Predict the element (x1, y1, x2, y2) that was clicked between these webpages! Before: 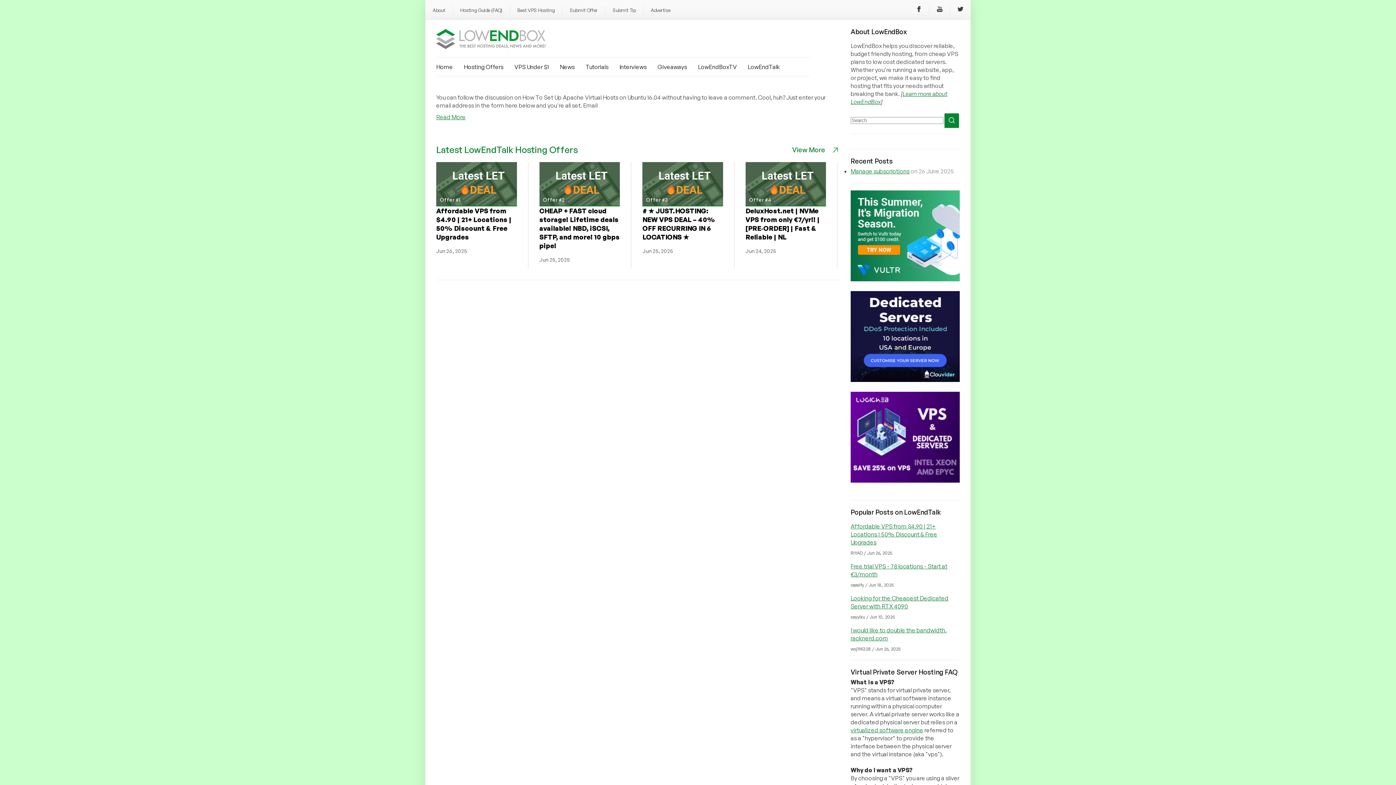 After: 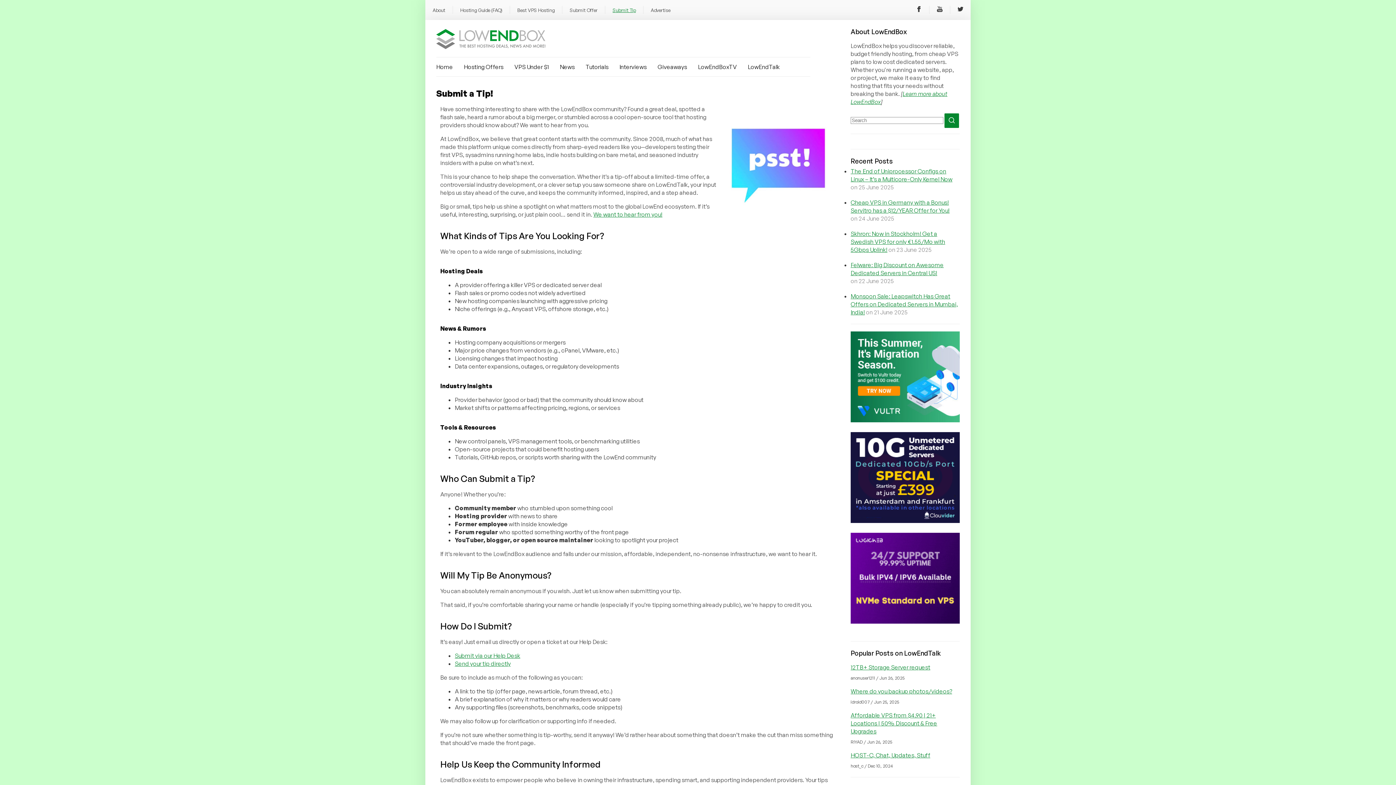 Action: label: Submit Tip bbox: (612, 7, 636, 13)